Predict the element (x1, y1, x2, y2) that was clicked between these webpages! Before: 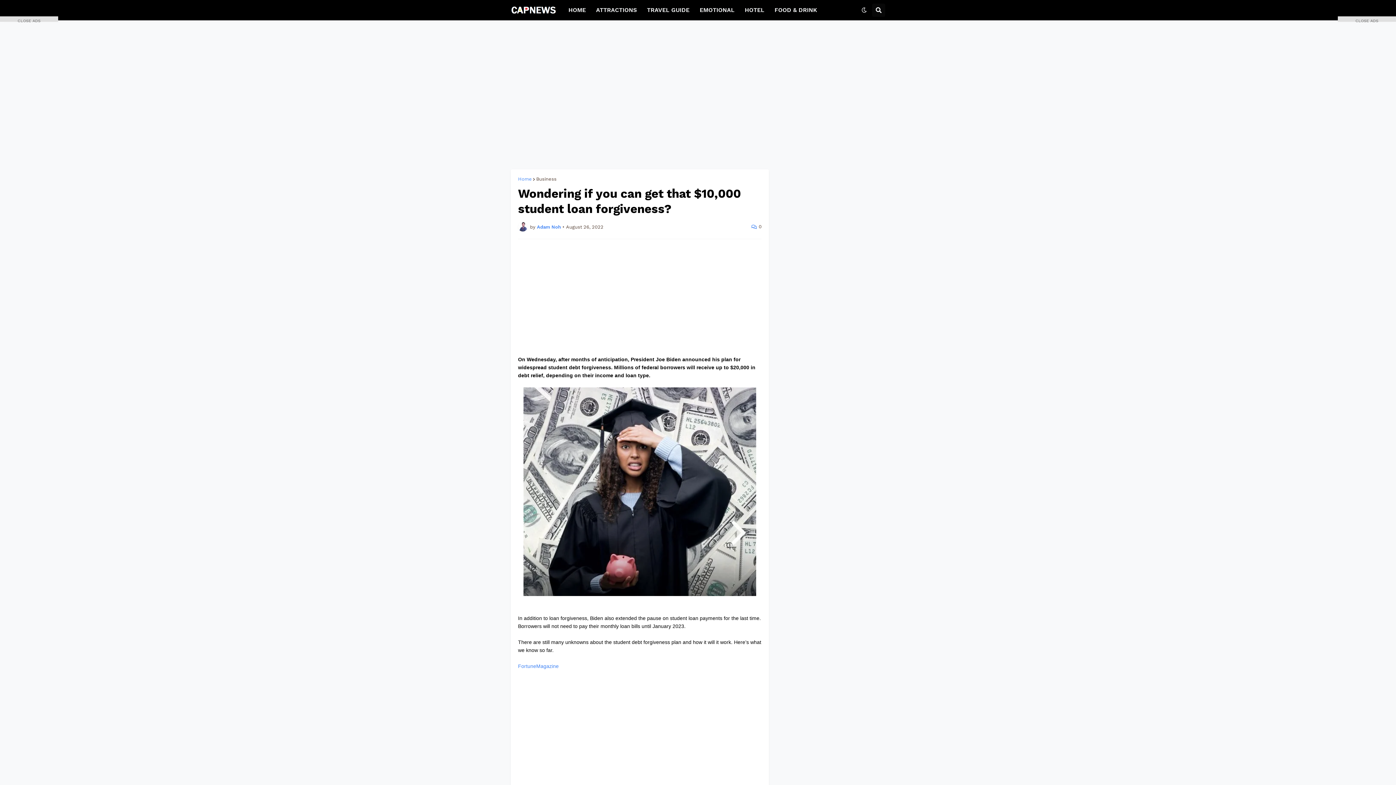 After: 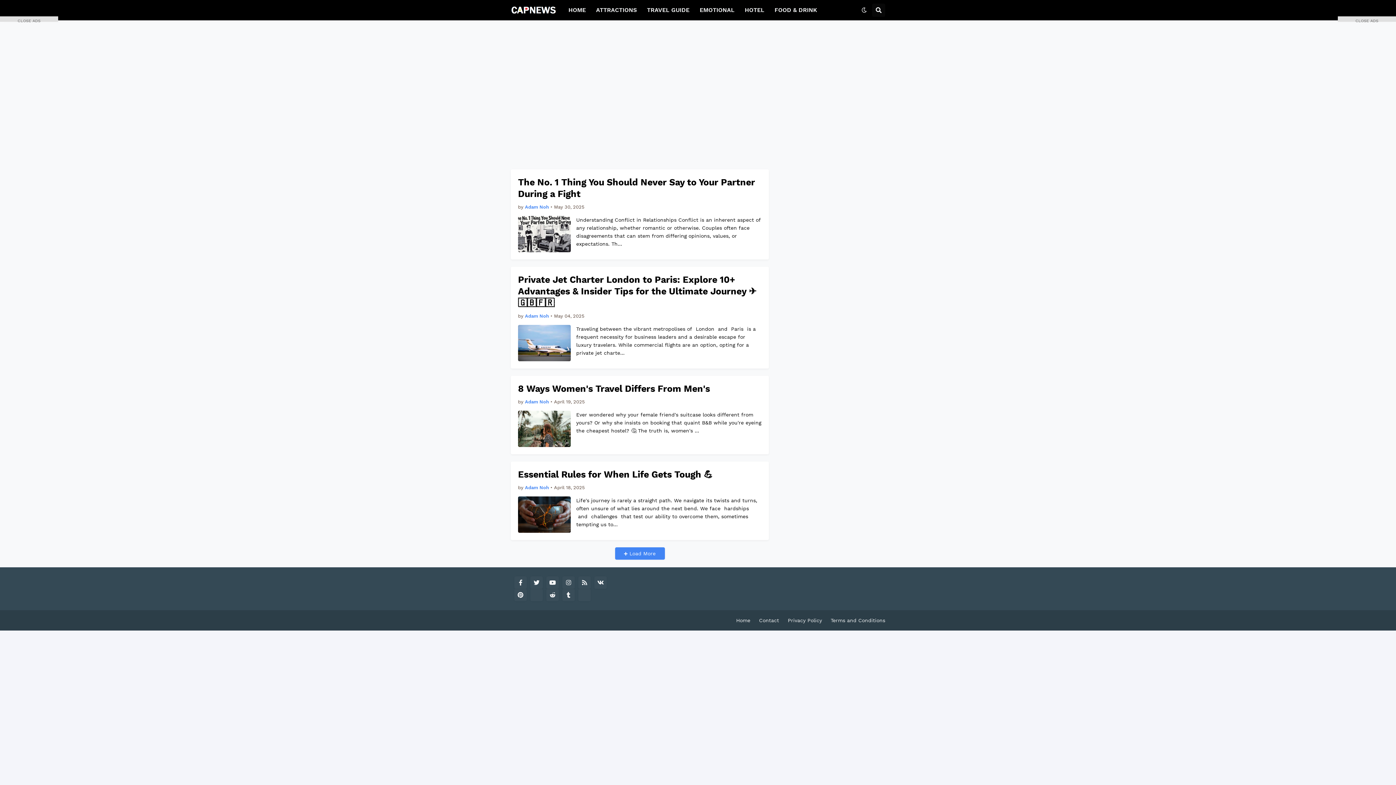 Action: bbox: (510, 3, 558, 16)